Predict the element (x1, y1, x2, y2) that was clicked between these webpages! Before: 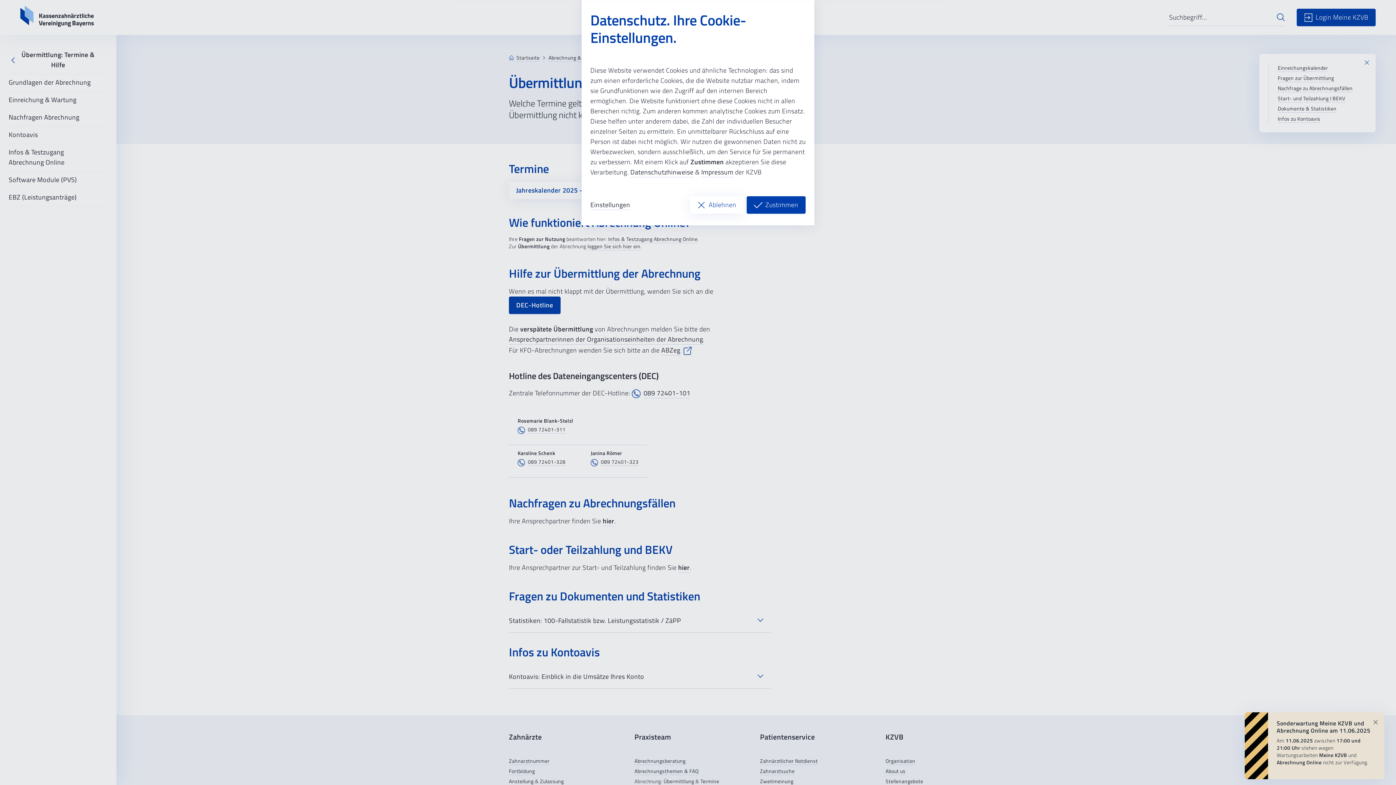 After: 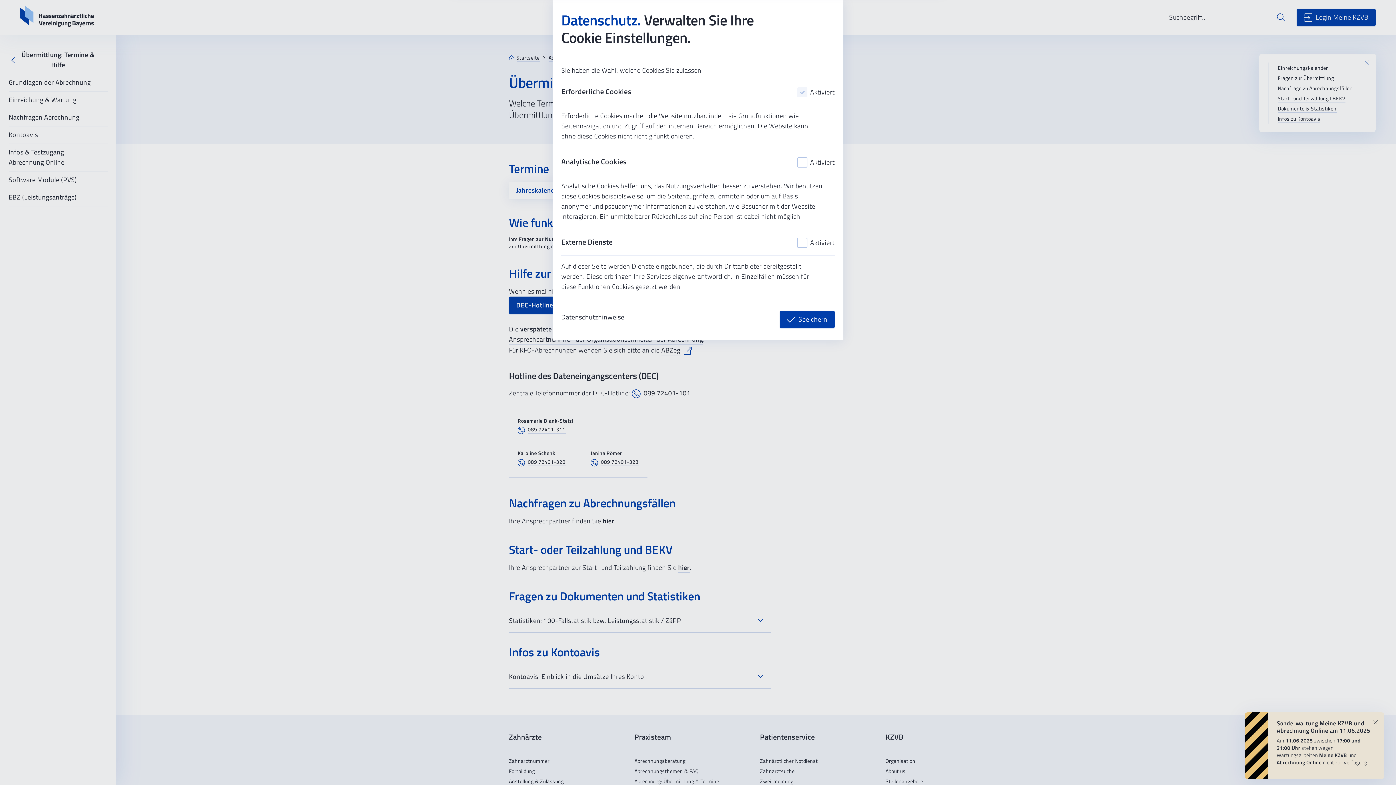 Action: bbox: (590, 200, 630, 210) label: Einstellungen